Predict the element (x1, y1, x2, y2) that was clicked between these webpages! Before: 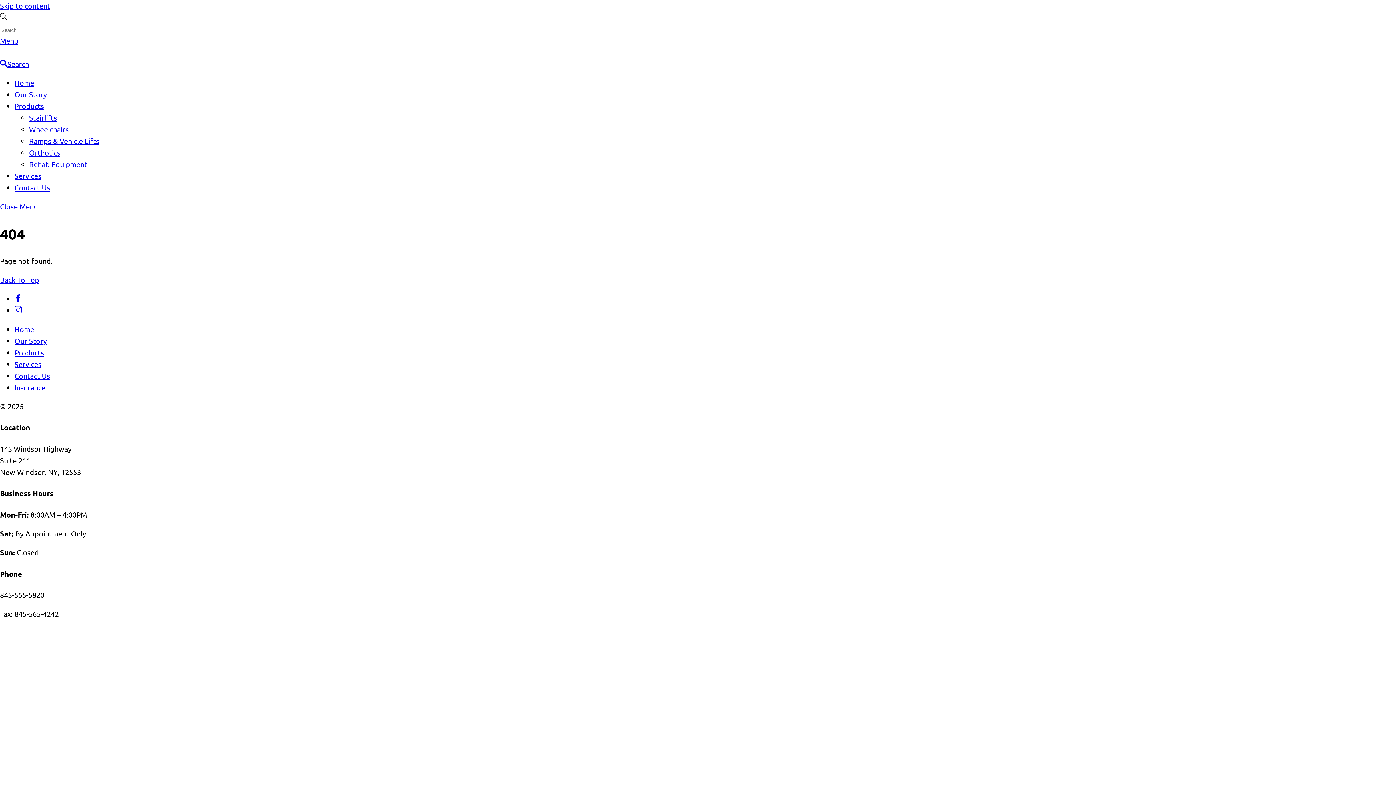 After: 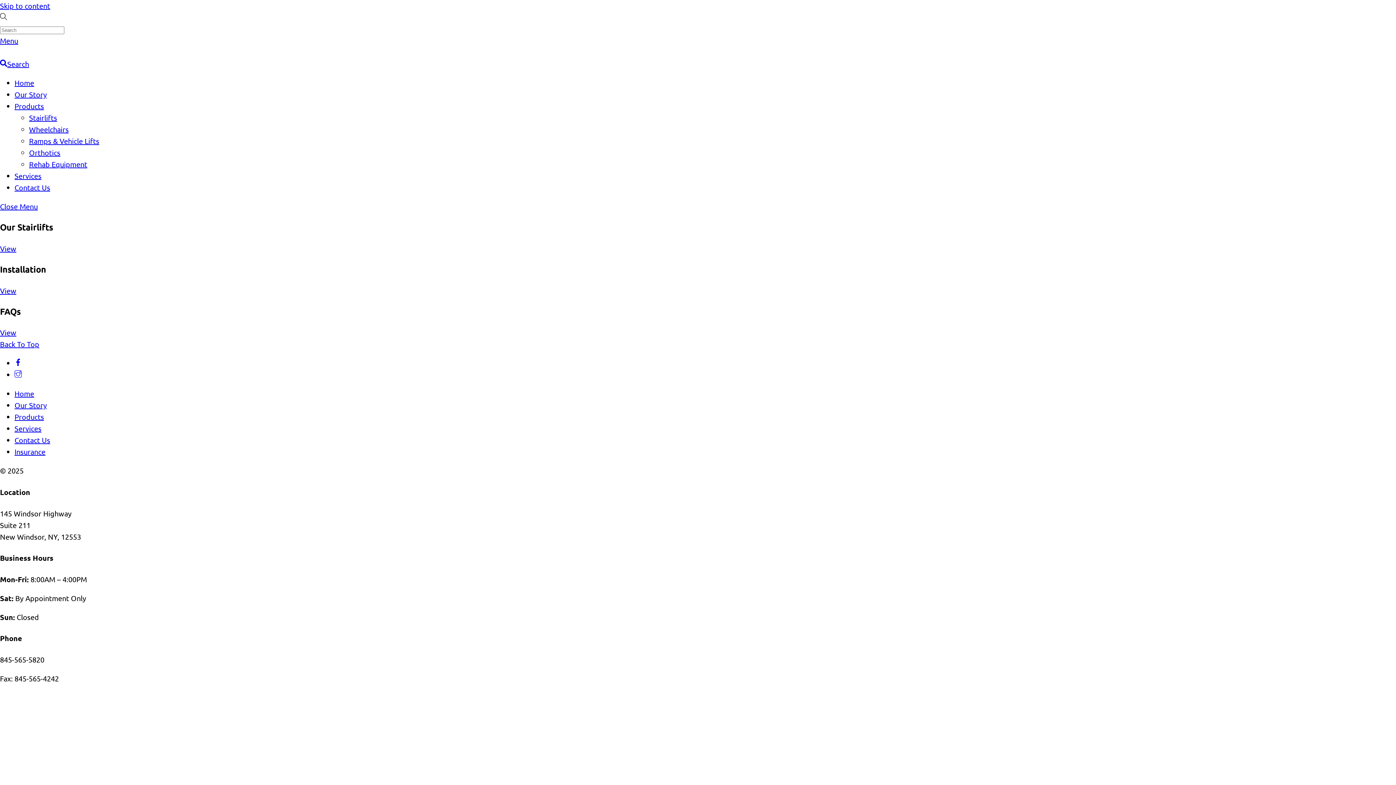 Action: label: Stairlifts bbox: (29, 113, 57, 122)